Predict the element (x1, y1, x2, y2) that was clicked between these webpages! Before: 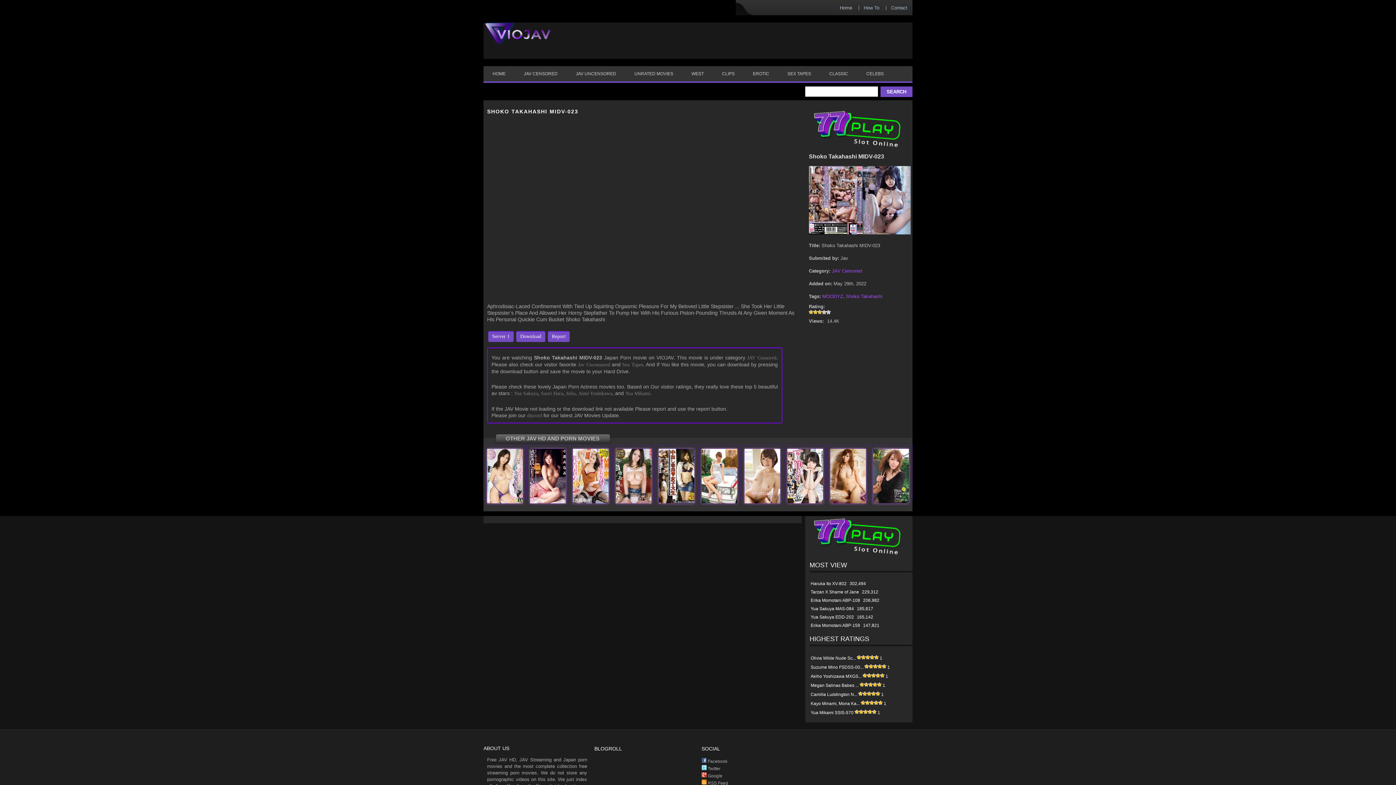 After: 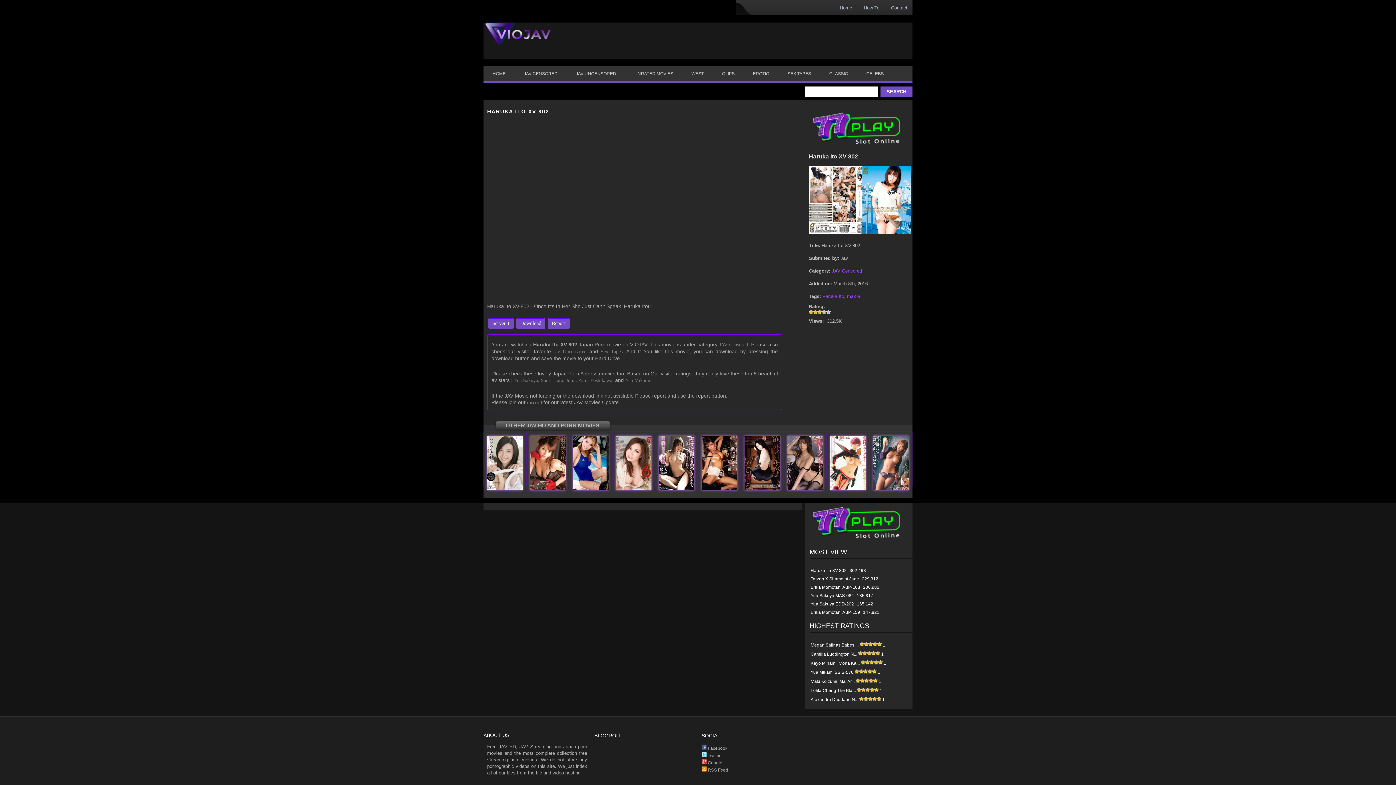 Action: label: Haruka Ito XV-802 bbox: (810, 581, 846, 586)